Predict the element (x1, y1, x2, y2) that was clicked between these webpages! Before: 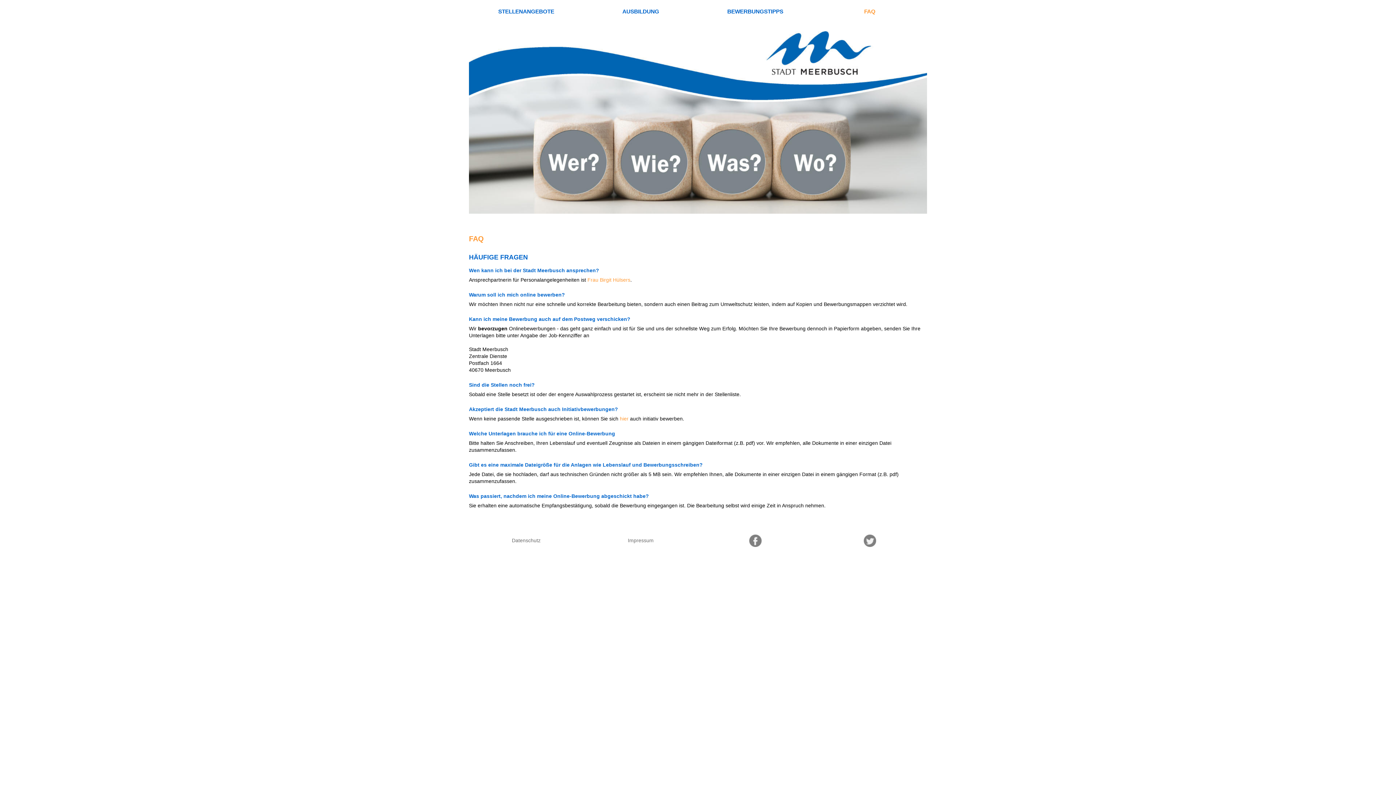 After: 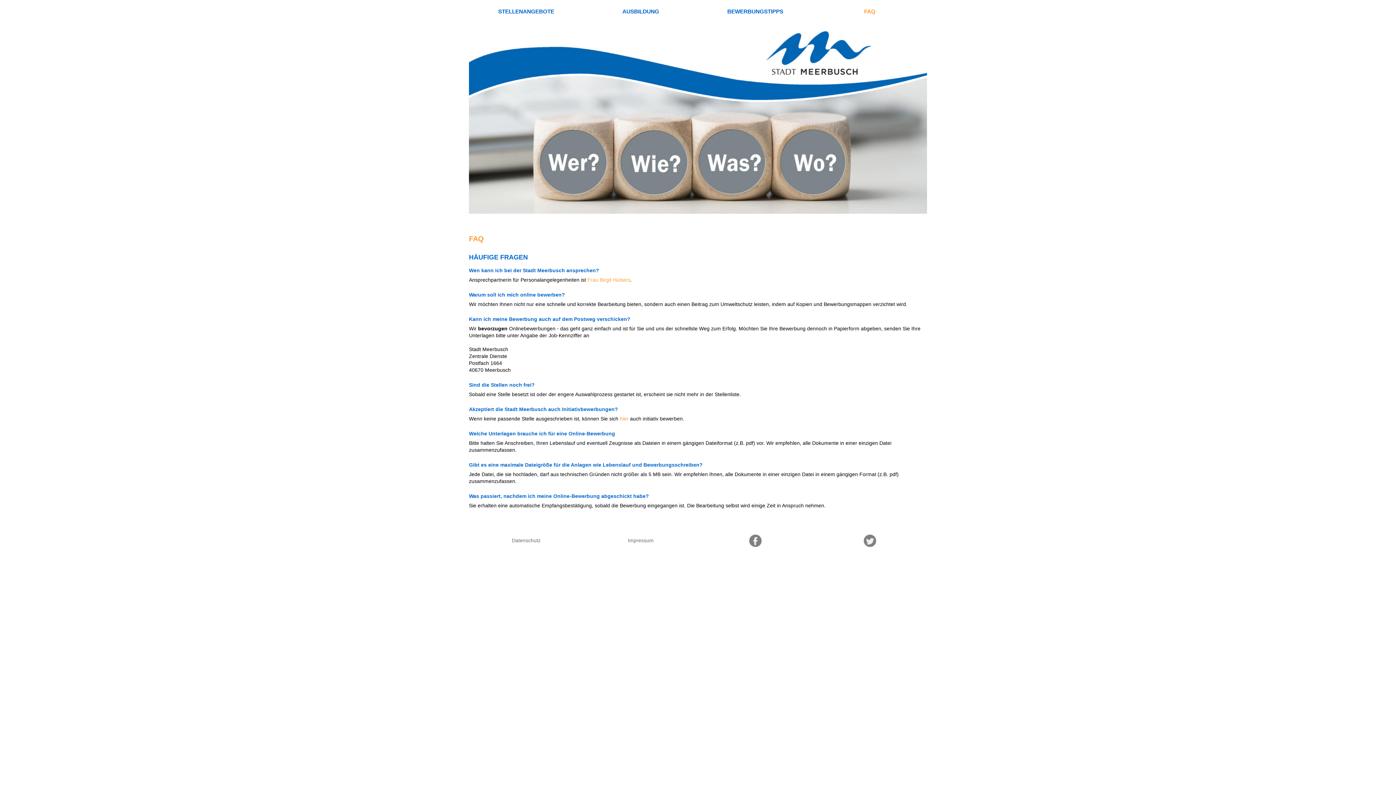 Action: bbox: (469, 529, 583, 551) label: Datenschutz